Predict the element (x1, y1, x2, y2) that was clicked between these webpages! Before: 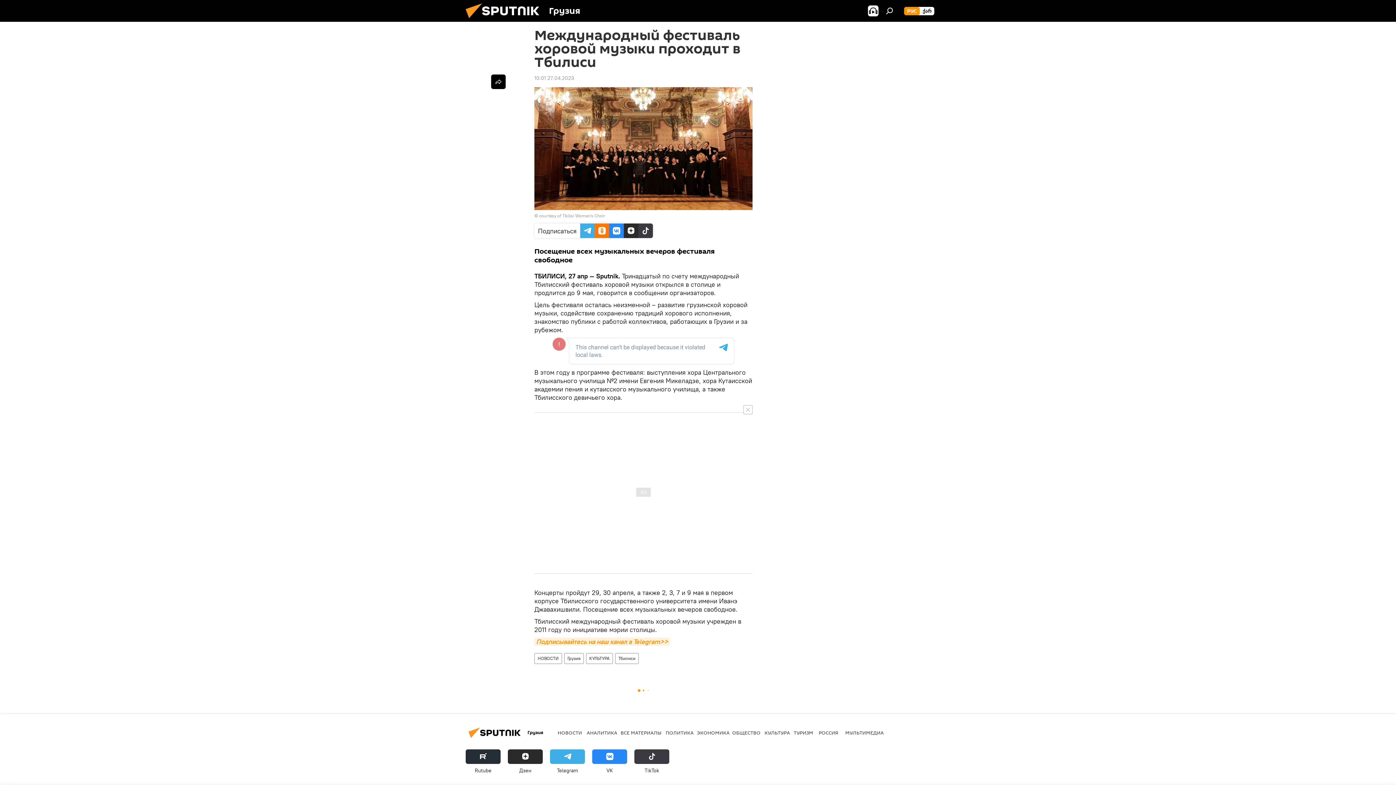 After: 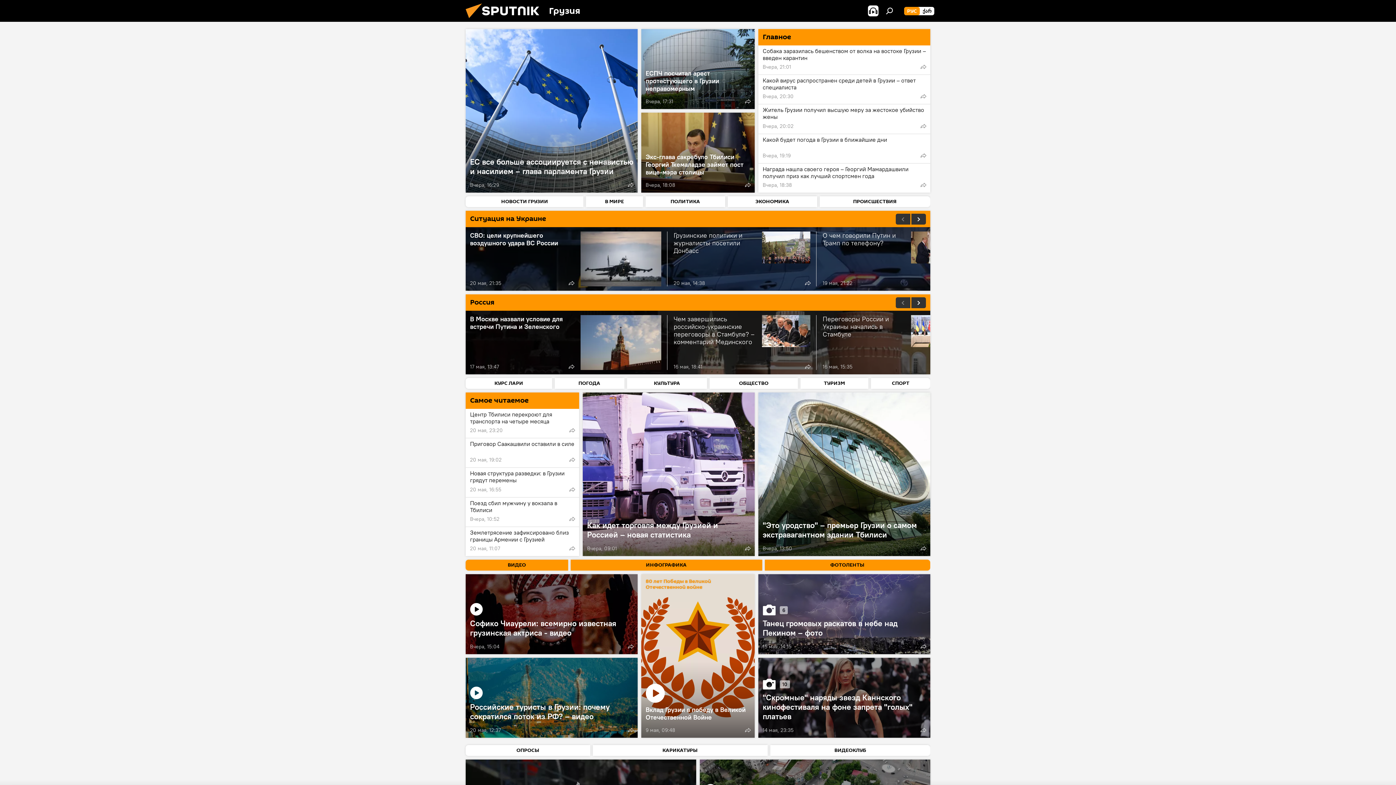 Action: bbox: (461, 16, 549, 23)